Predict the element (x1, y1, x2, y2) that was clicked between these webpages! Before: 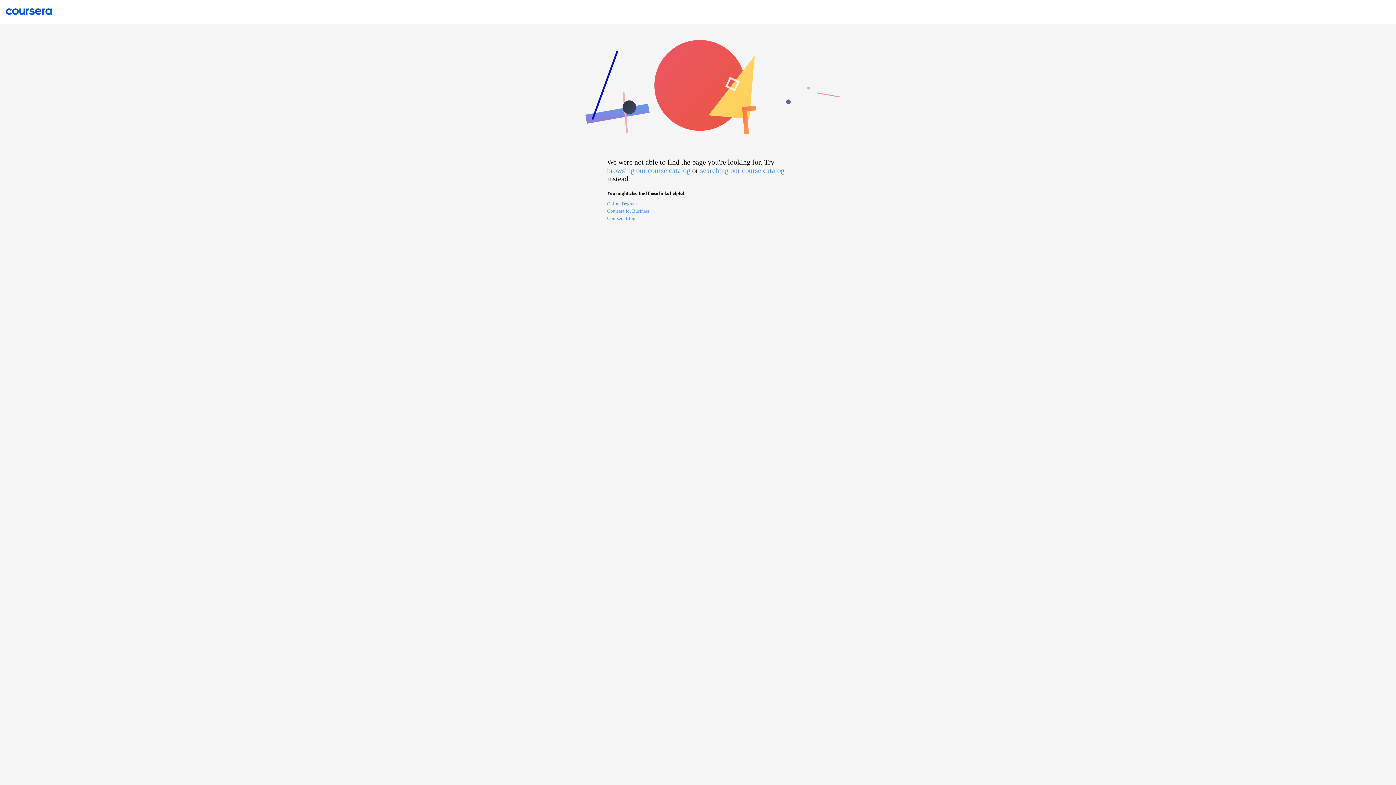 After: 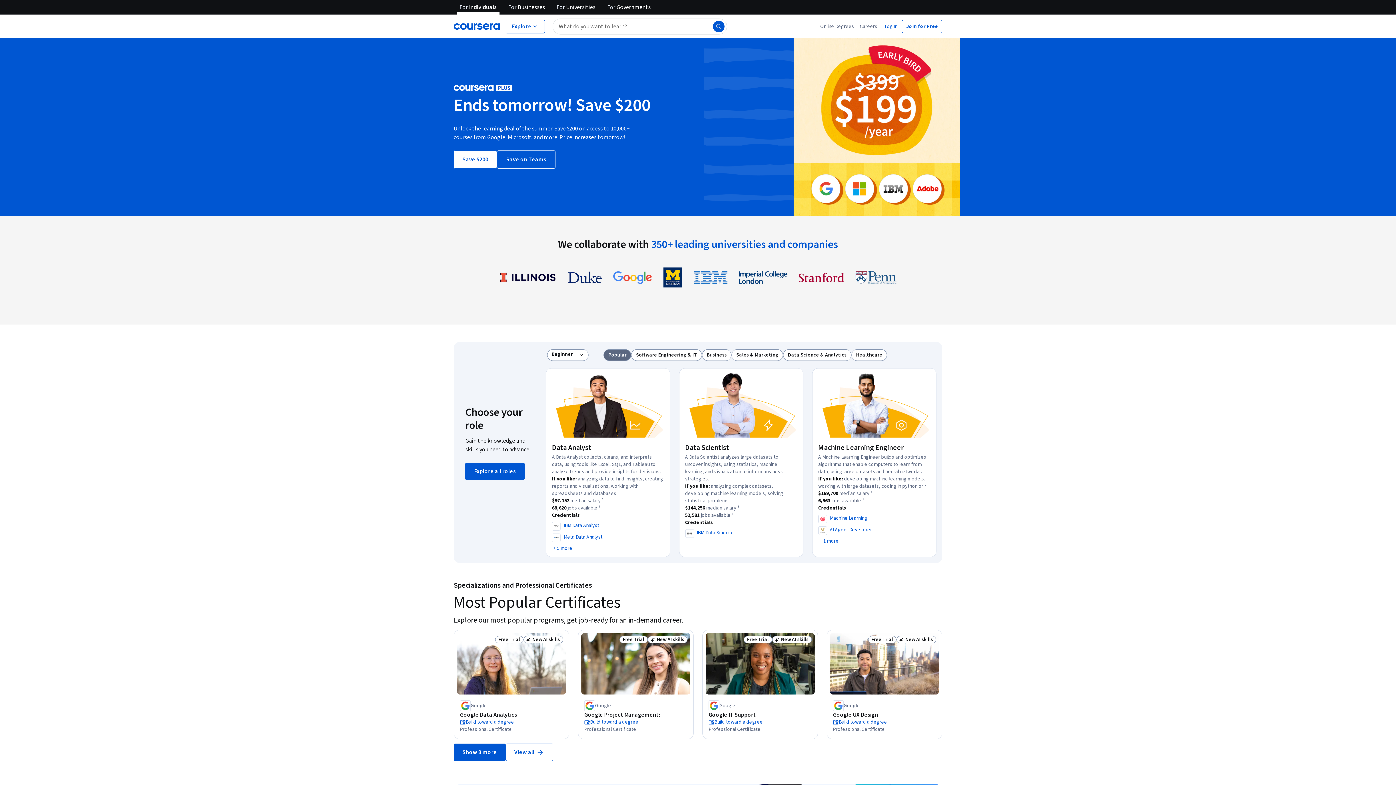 Action: bbox: (0, 7, 58, 14)